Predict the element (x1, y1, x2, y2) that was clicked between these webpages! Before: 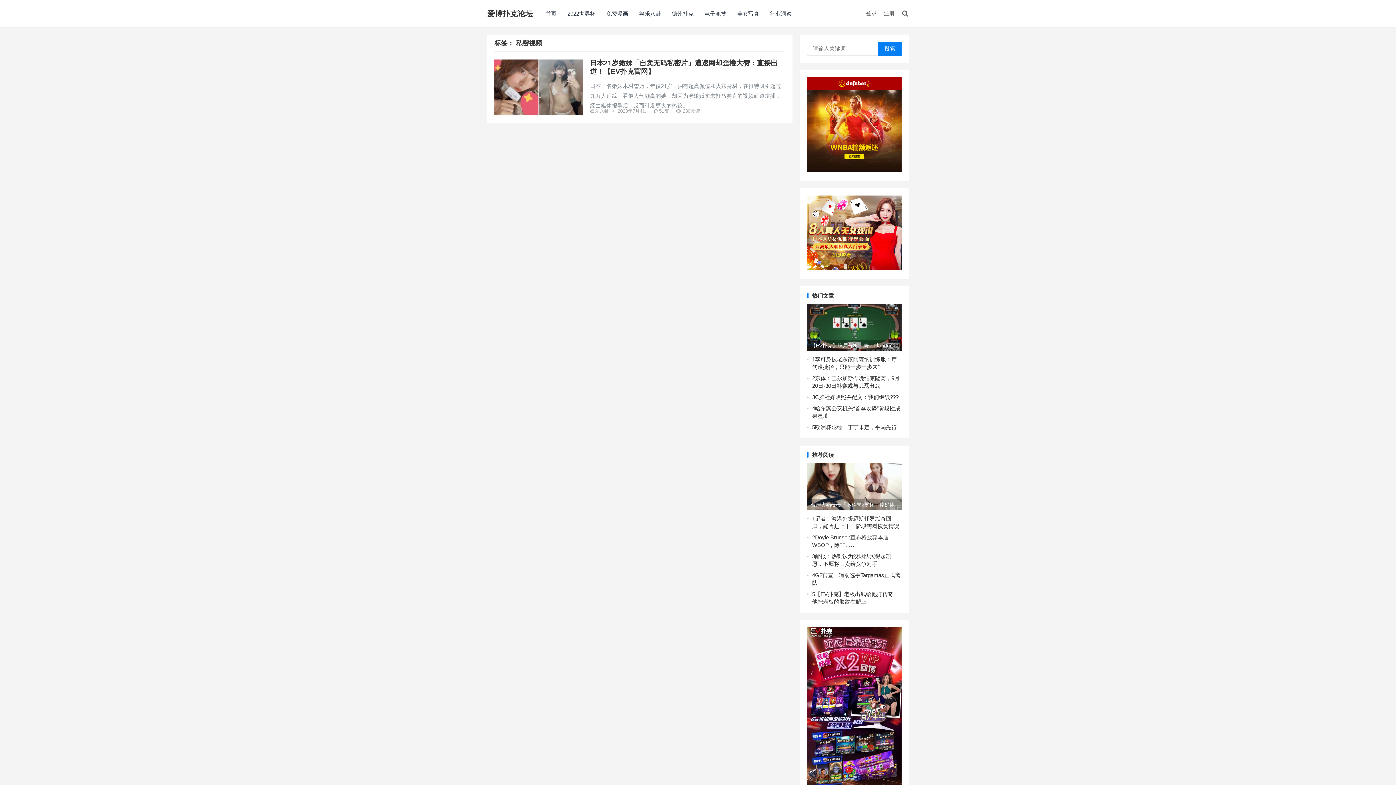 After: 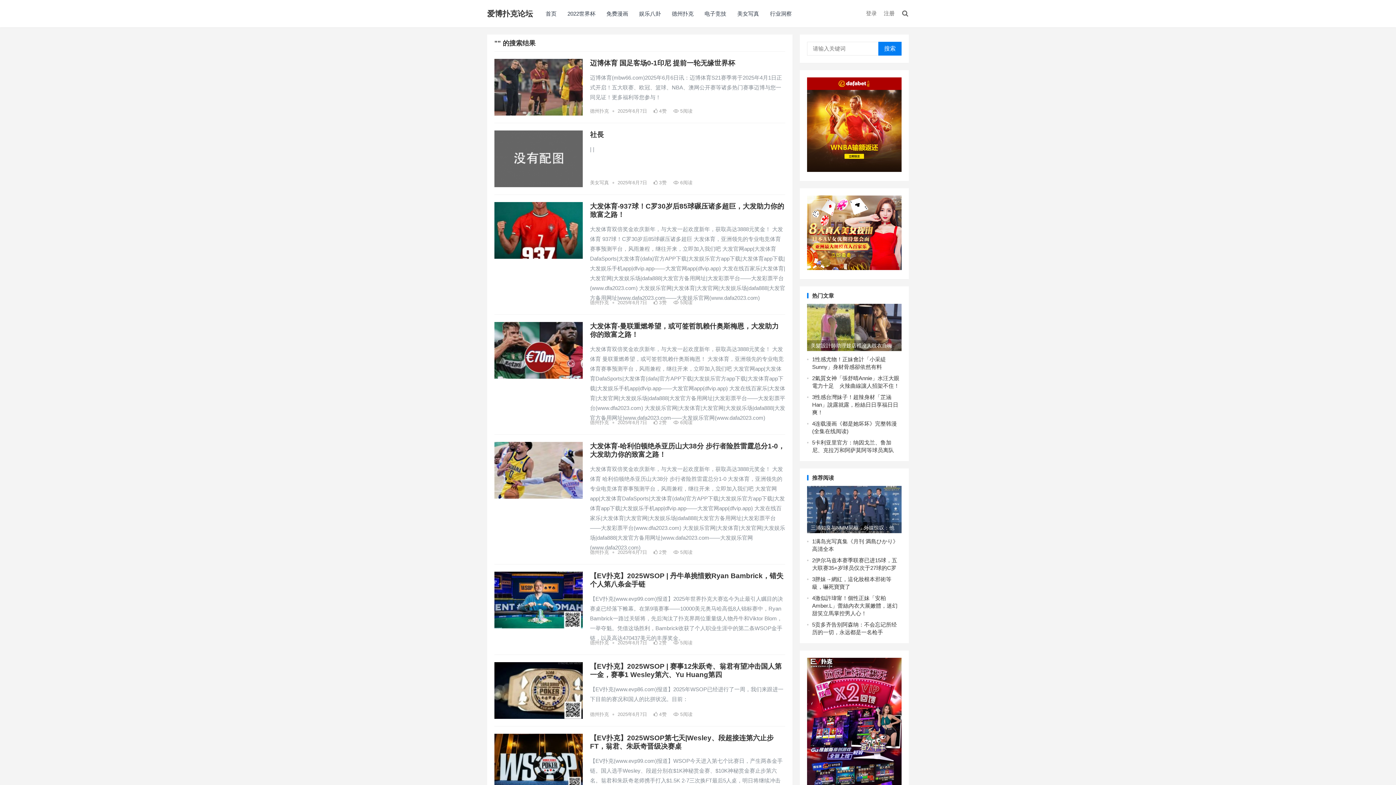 Action: bbox: (878, 41, 901, 55) label: 搜索